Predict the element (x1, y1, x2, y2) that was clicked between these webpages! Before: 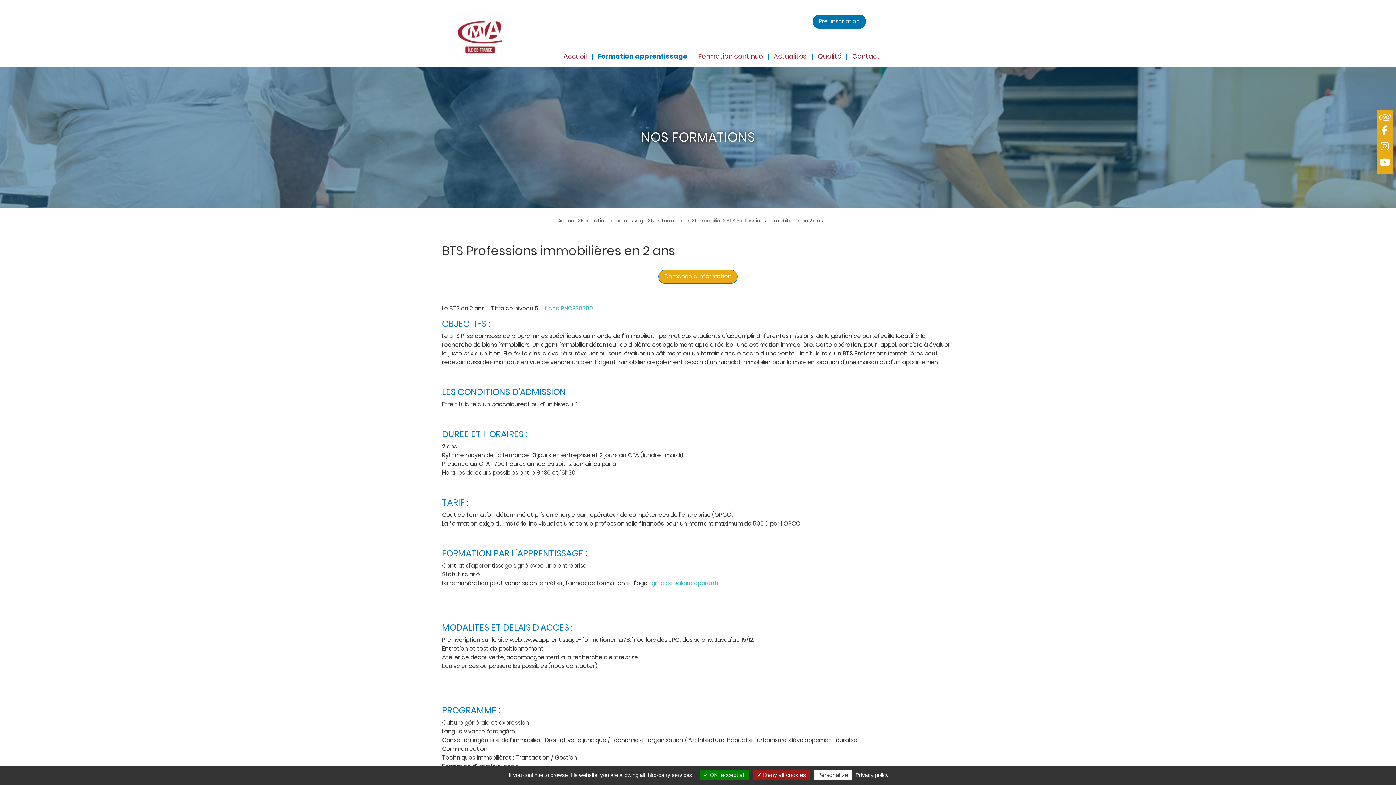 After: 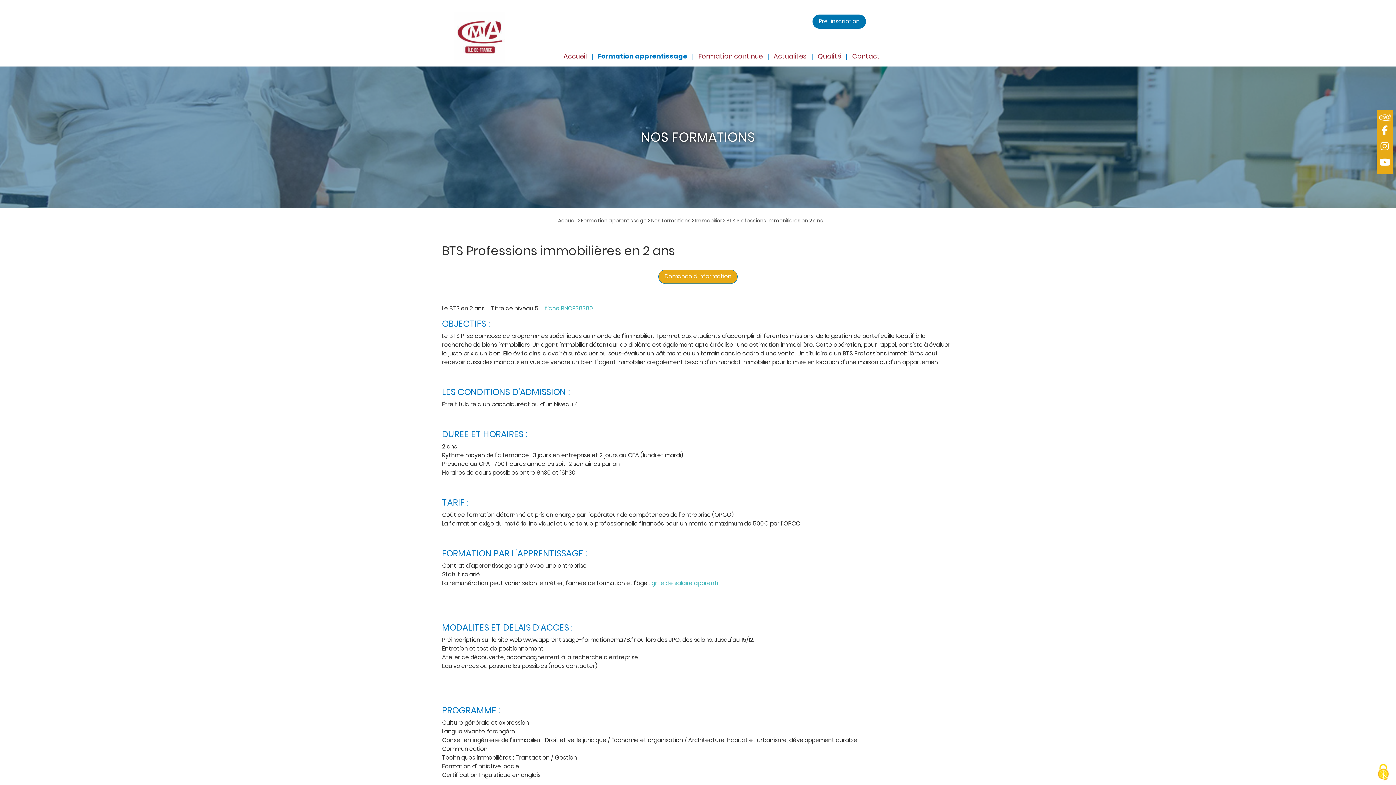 Action: bbox: (700, 770, 749, 780) label:  OK, accept all